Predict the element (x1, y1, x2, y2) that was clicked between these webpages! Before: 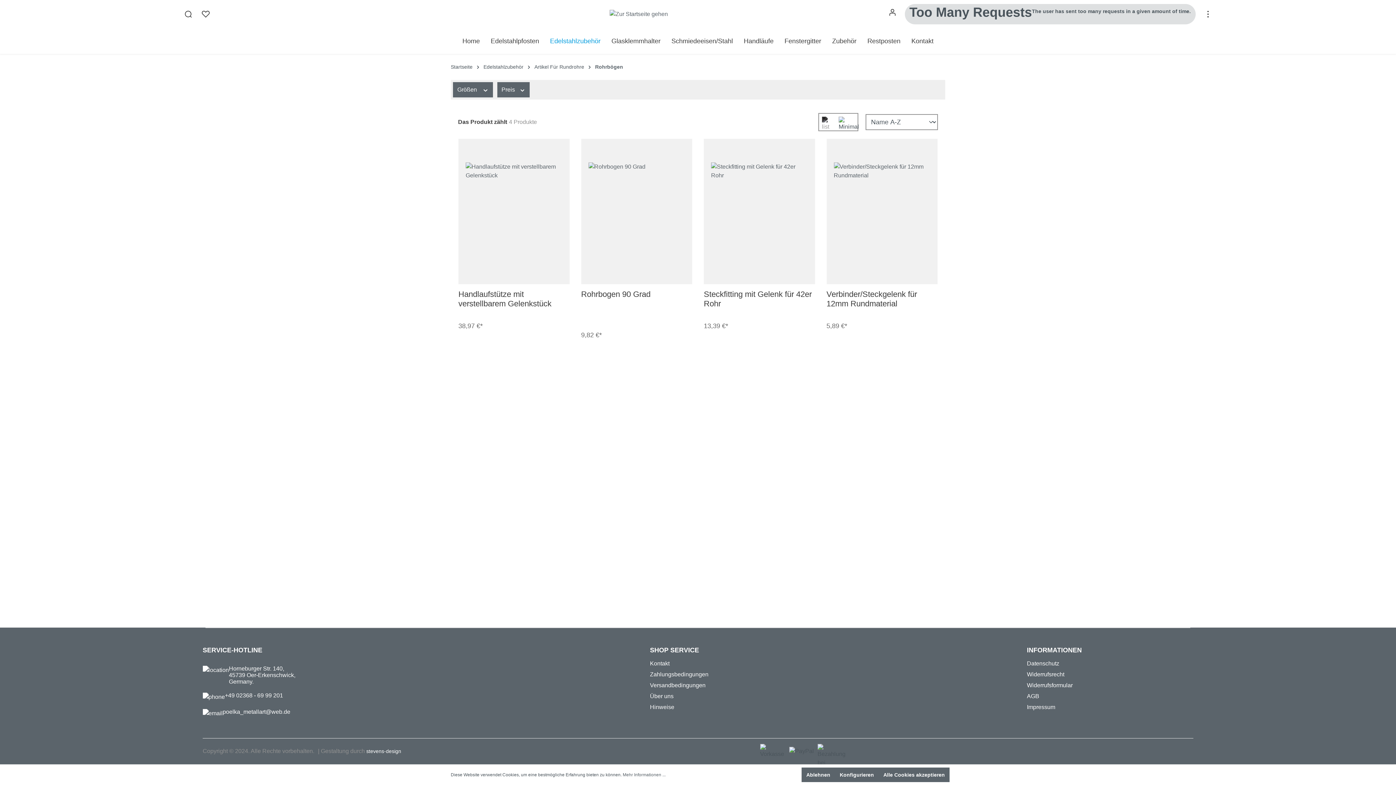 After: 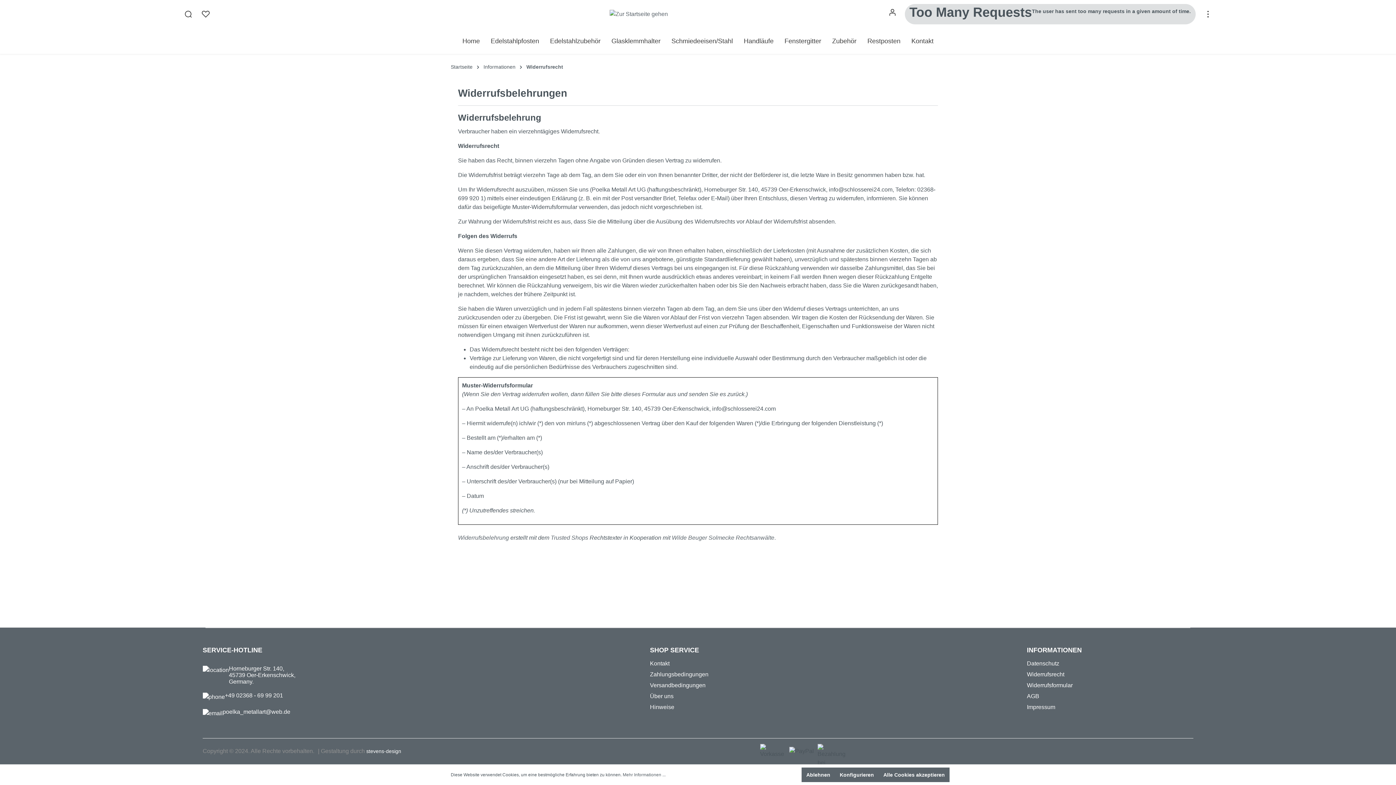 Action: label: Widerrufsrecht bbox: (1027, 671, 1064, 677)